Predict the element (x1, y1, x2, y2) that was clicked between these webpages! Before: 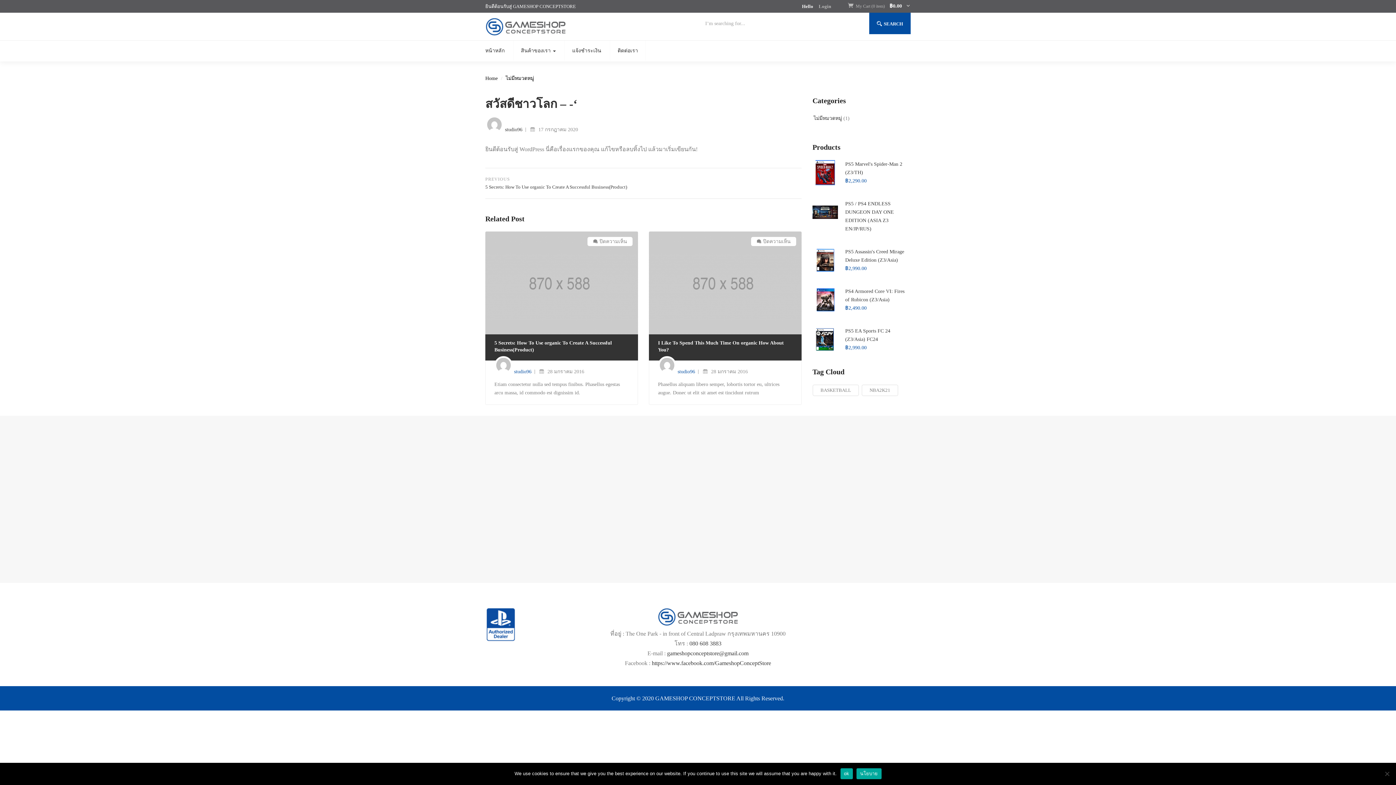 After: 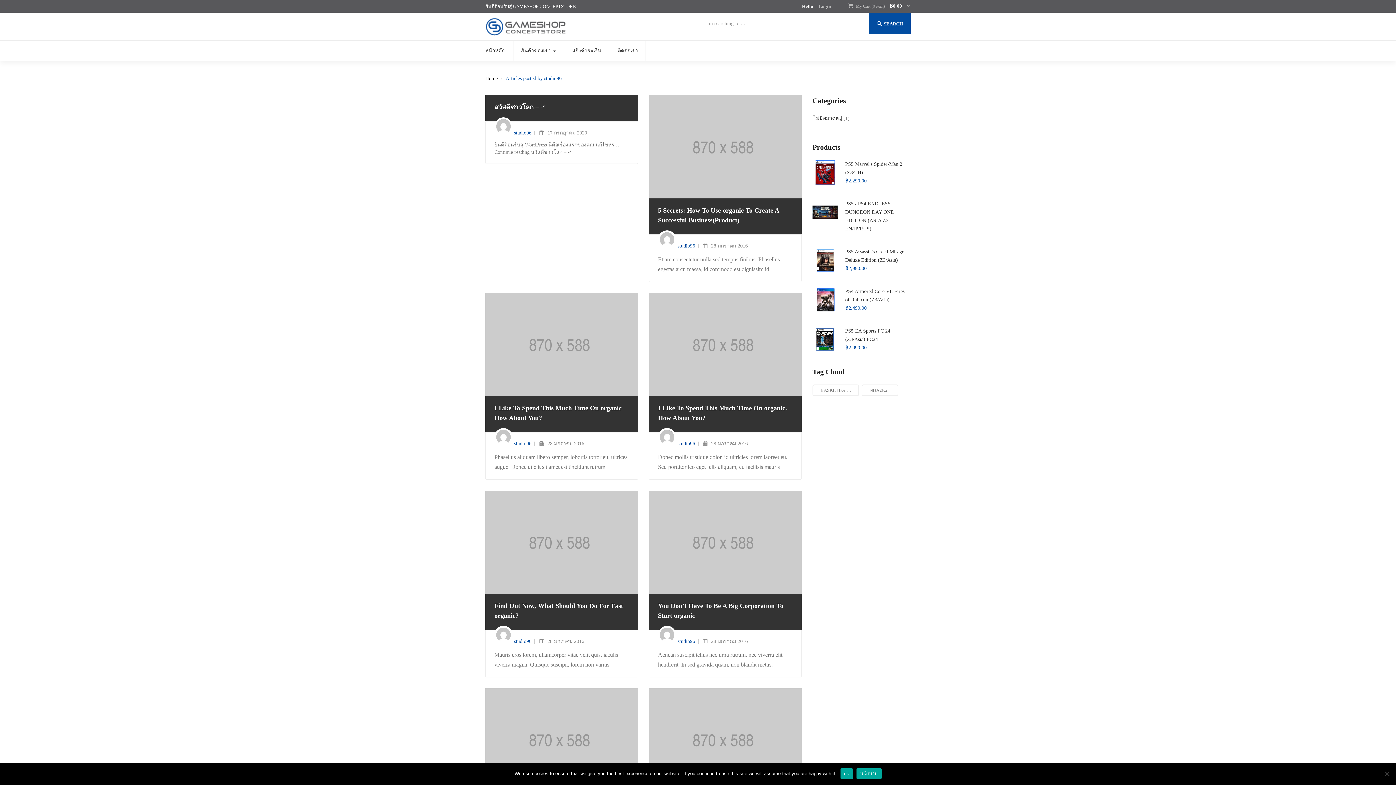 Action: label: studio96 bbox: (514, 369, 535, 374)